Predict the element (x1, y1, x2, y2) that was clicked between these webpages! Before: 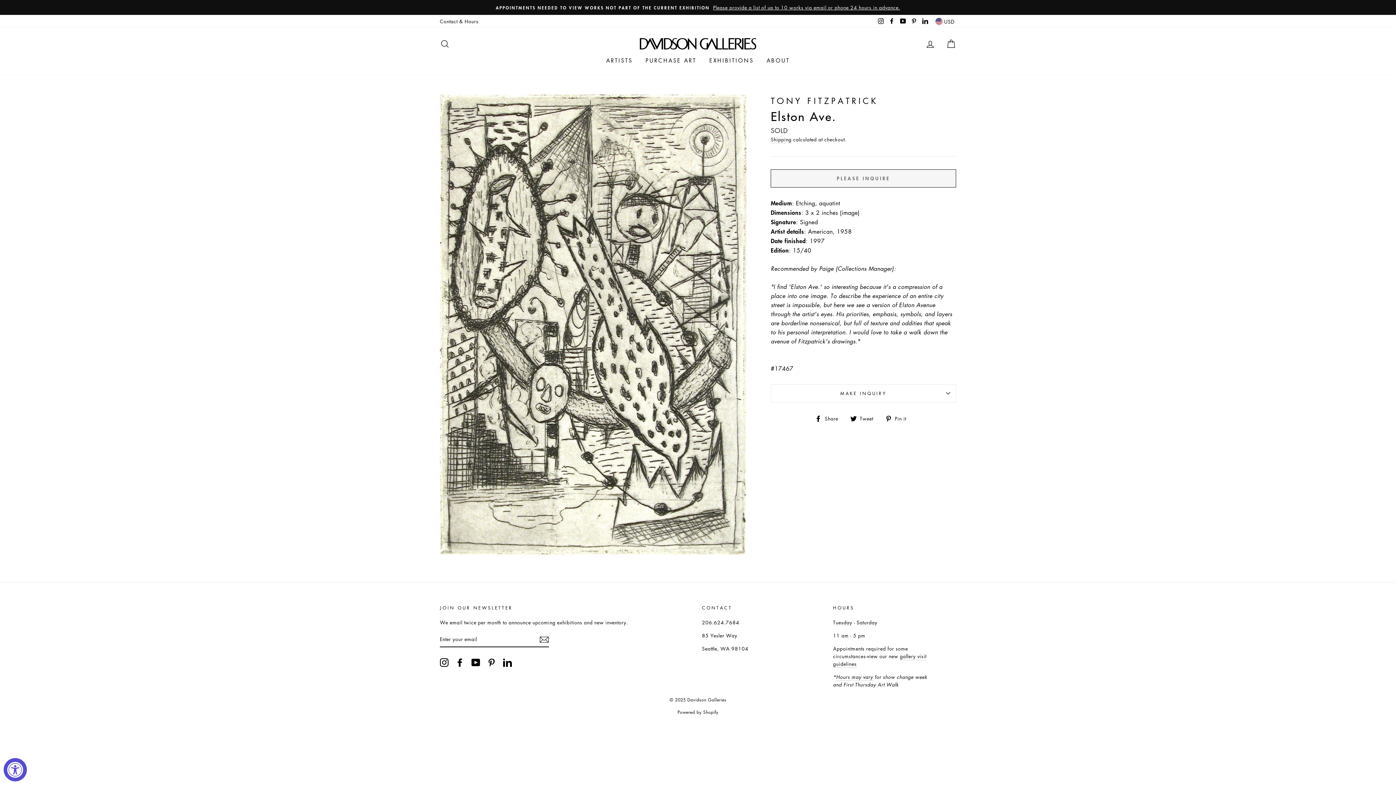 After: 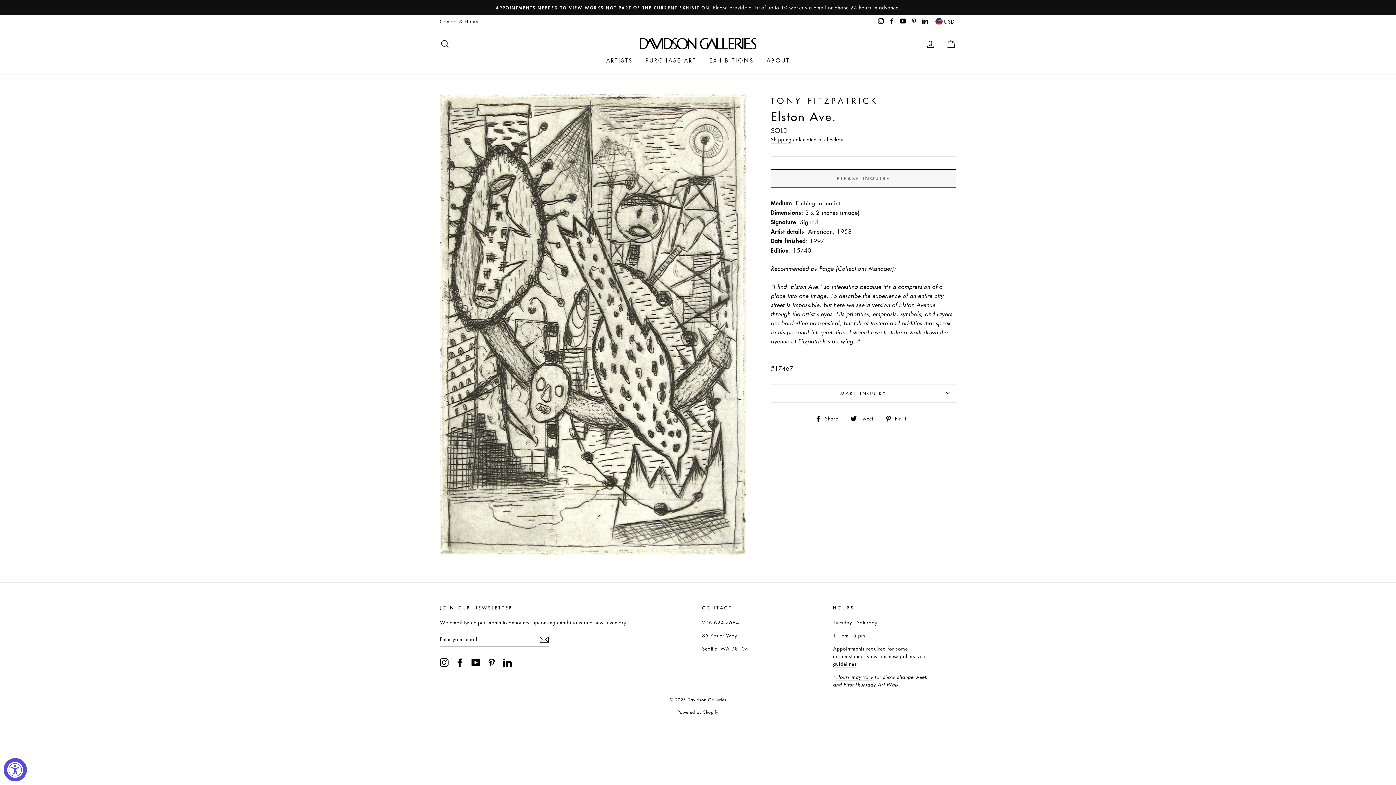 Action: bbox: (887, 15, 896, 26) label: Facebook